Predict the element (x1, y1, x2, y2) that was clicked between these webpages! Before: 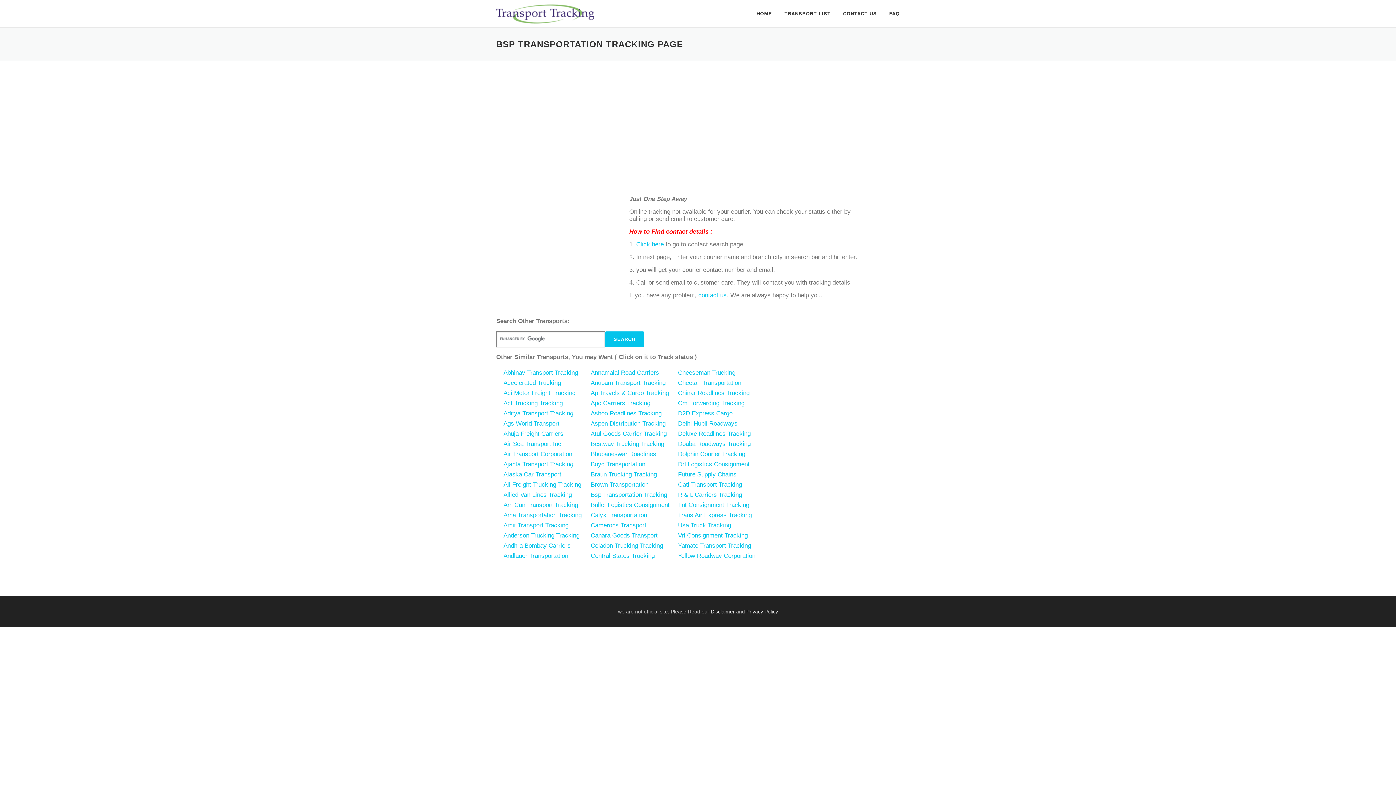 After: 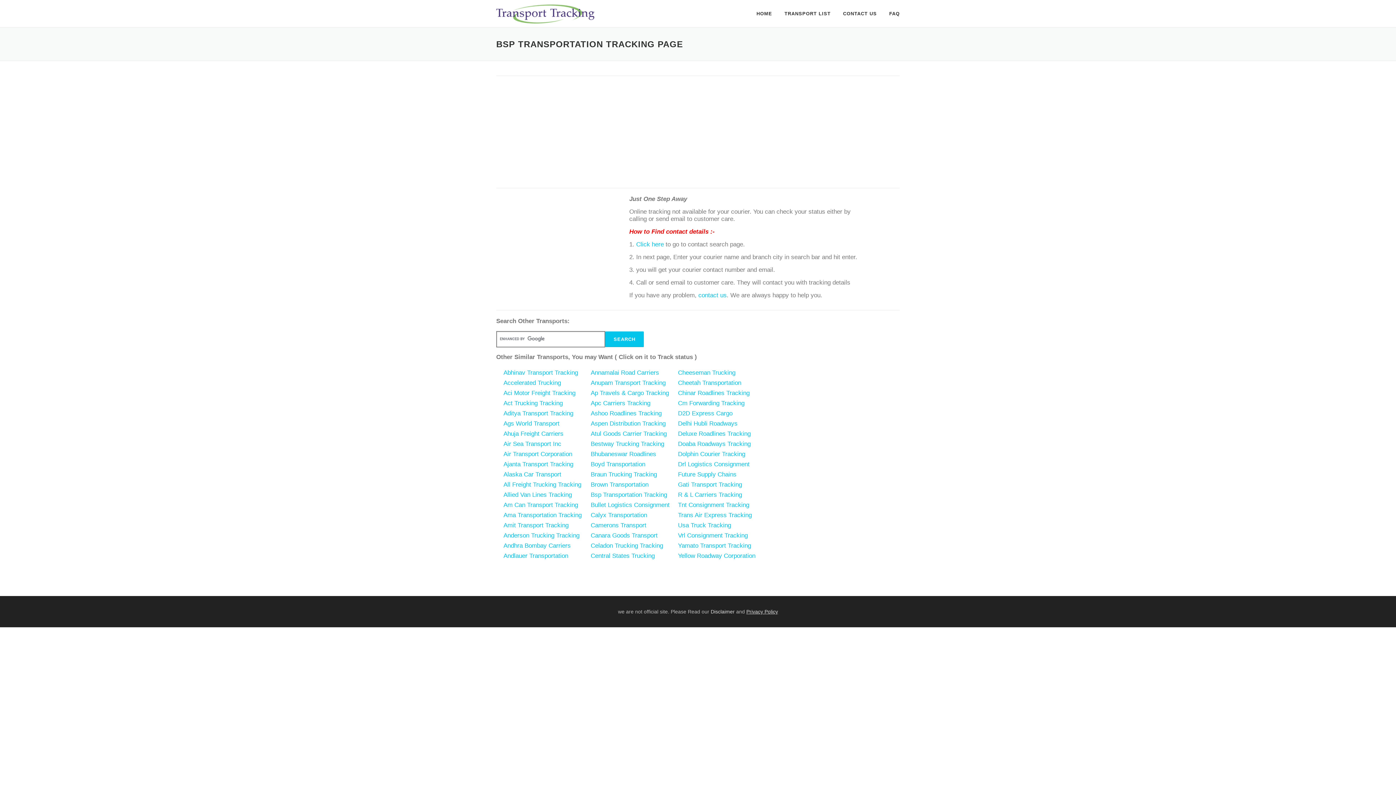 Action: bbox: (746, 609, 778, 614) label: Privacy Policy